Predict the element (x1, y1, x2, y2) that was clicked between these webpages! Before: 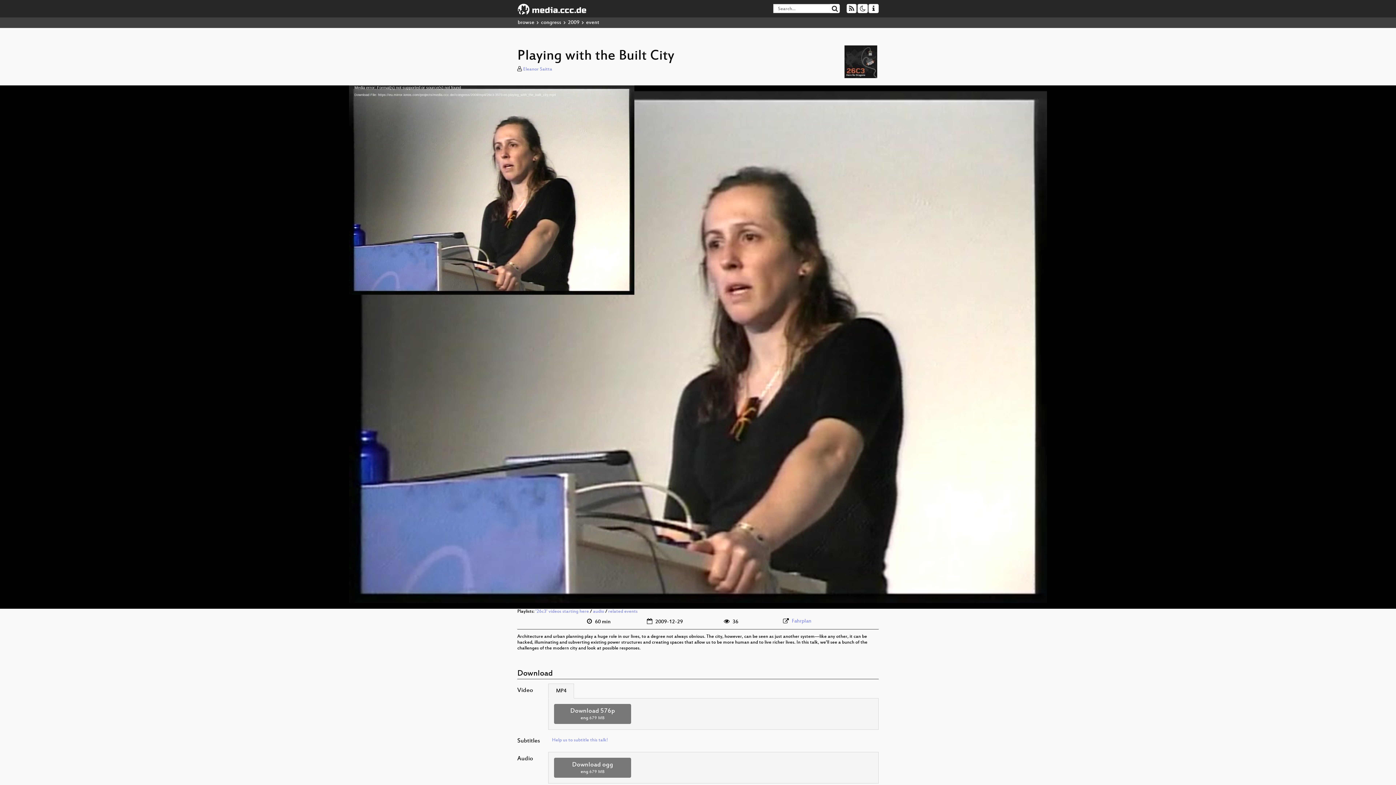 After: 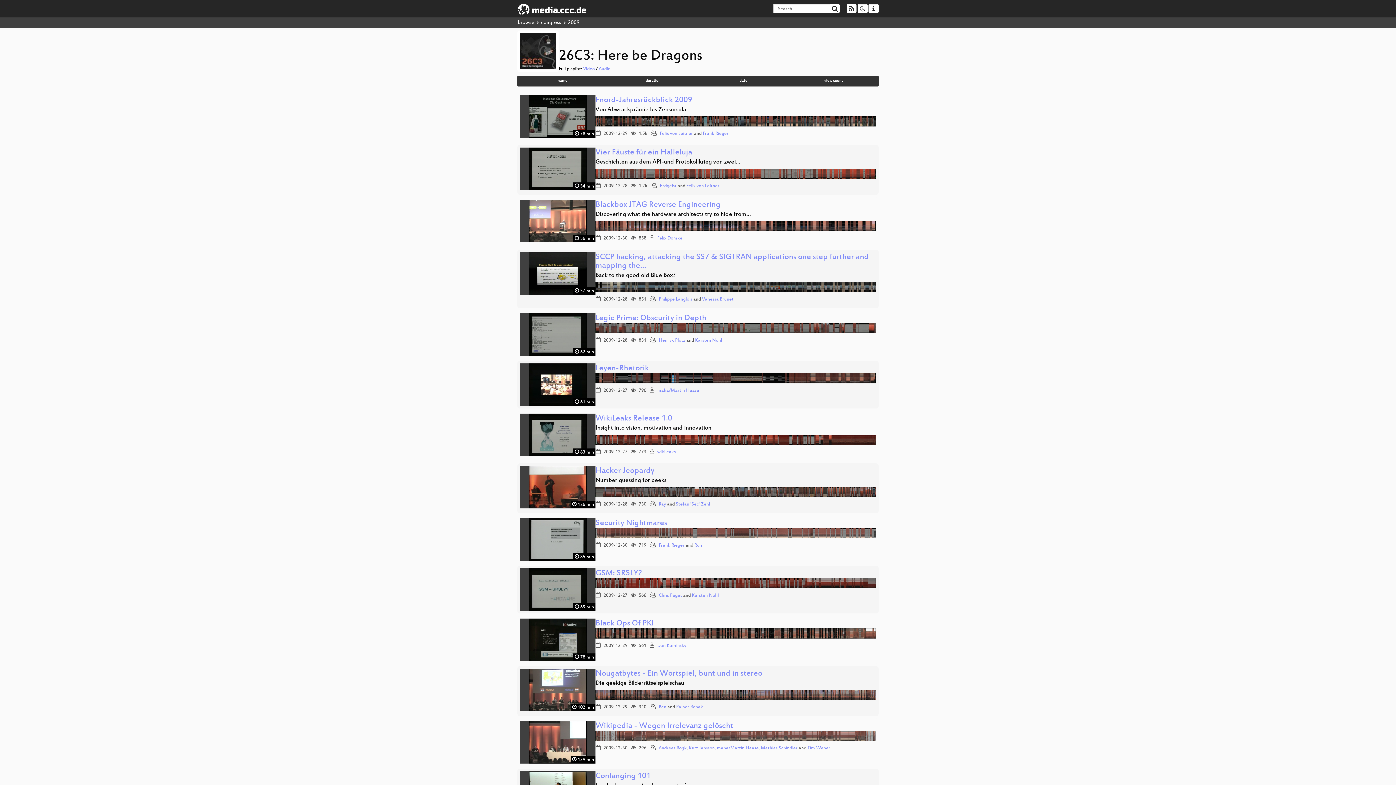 Action: bbox: (843, 44, 878, 79)